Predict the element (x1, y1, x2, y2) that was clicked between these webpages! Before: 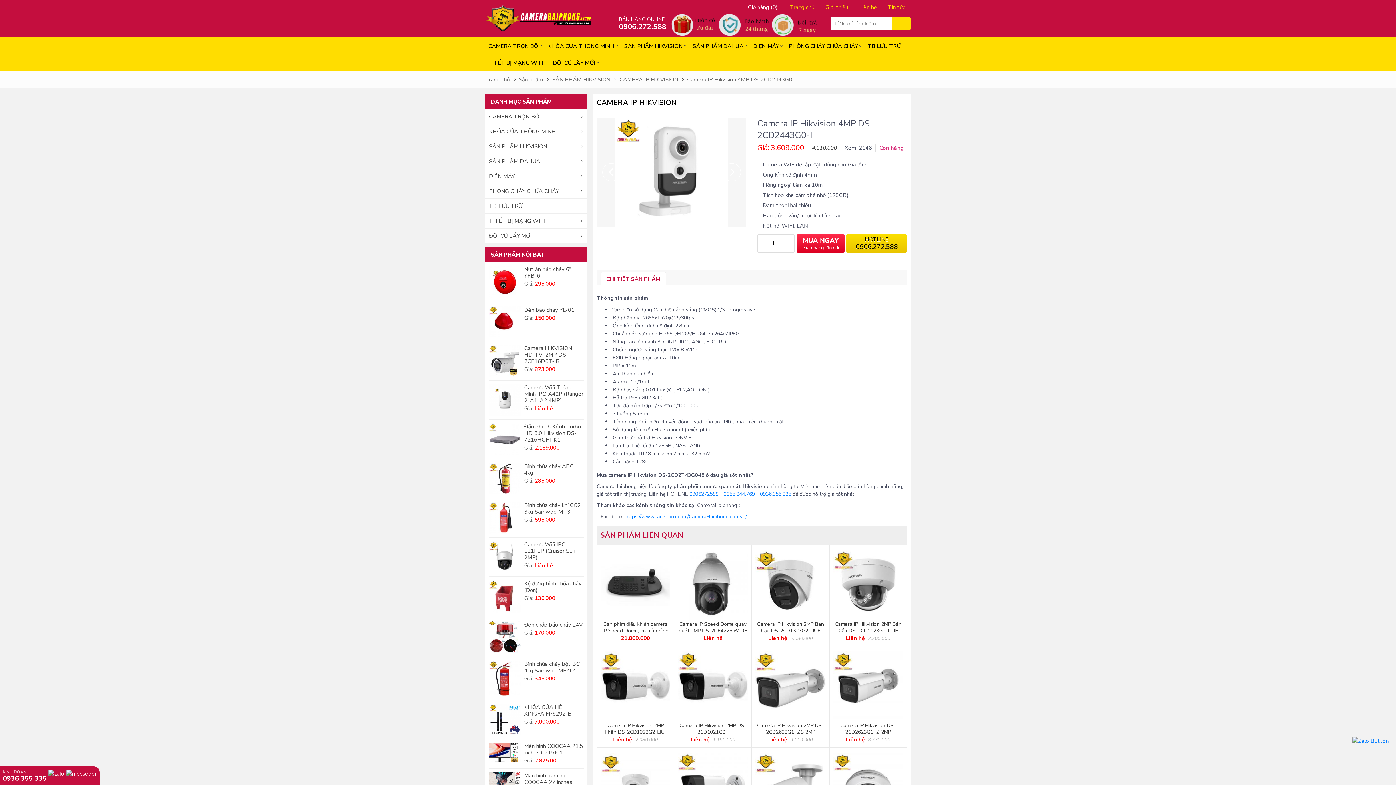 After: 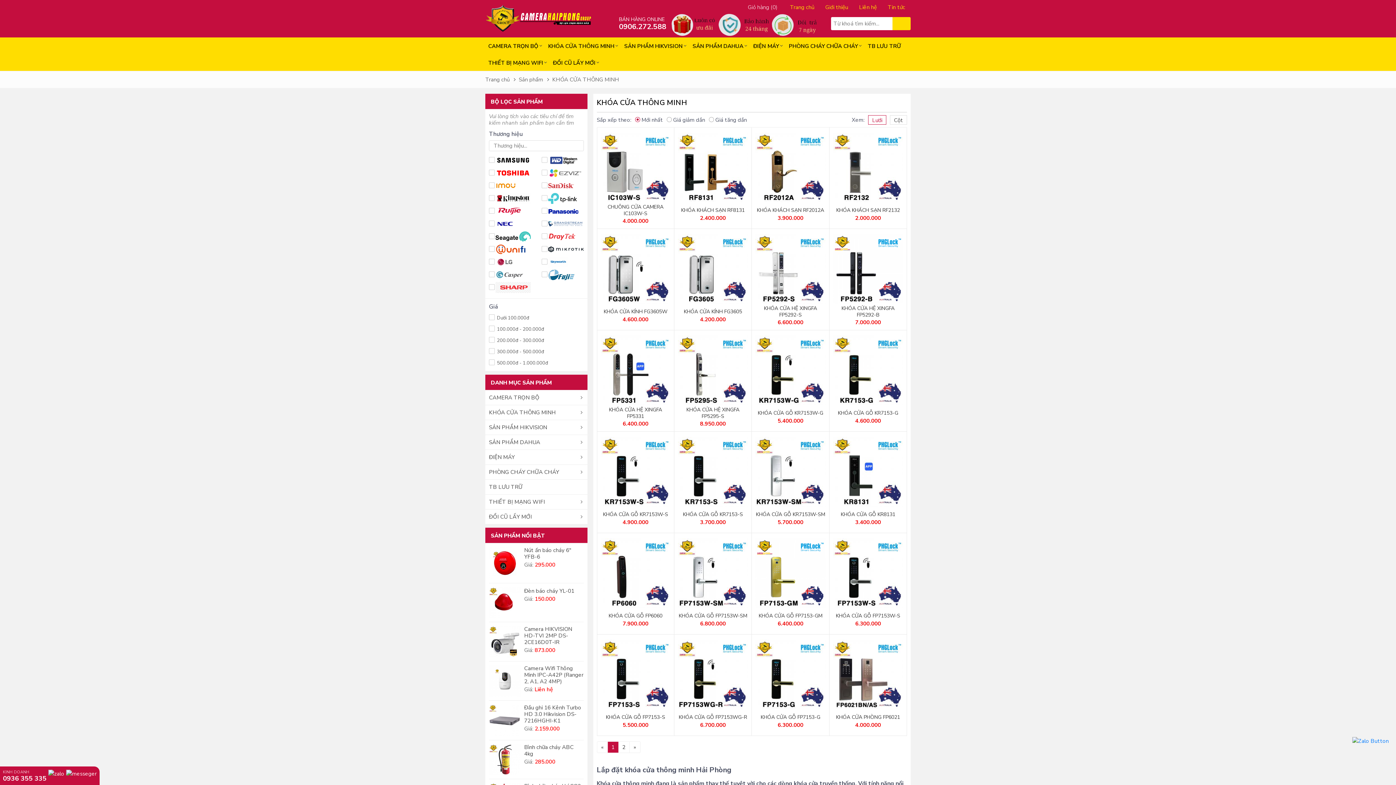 Action: bbox: (545, 37, 620, 54) label: KHÓA CỬA THÔNG MINH